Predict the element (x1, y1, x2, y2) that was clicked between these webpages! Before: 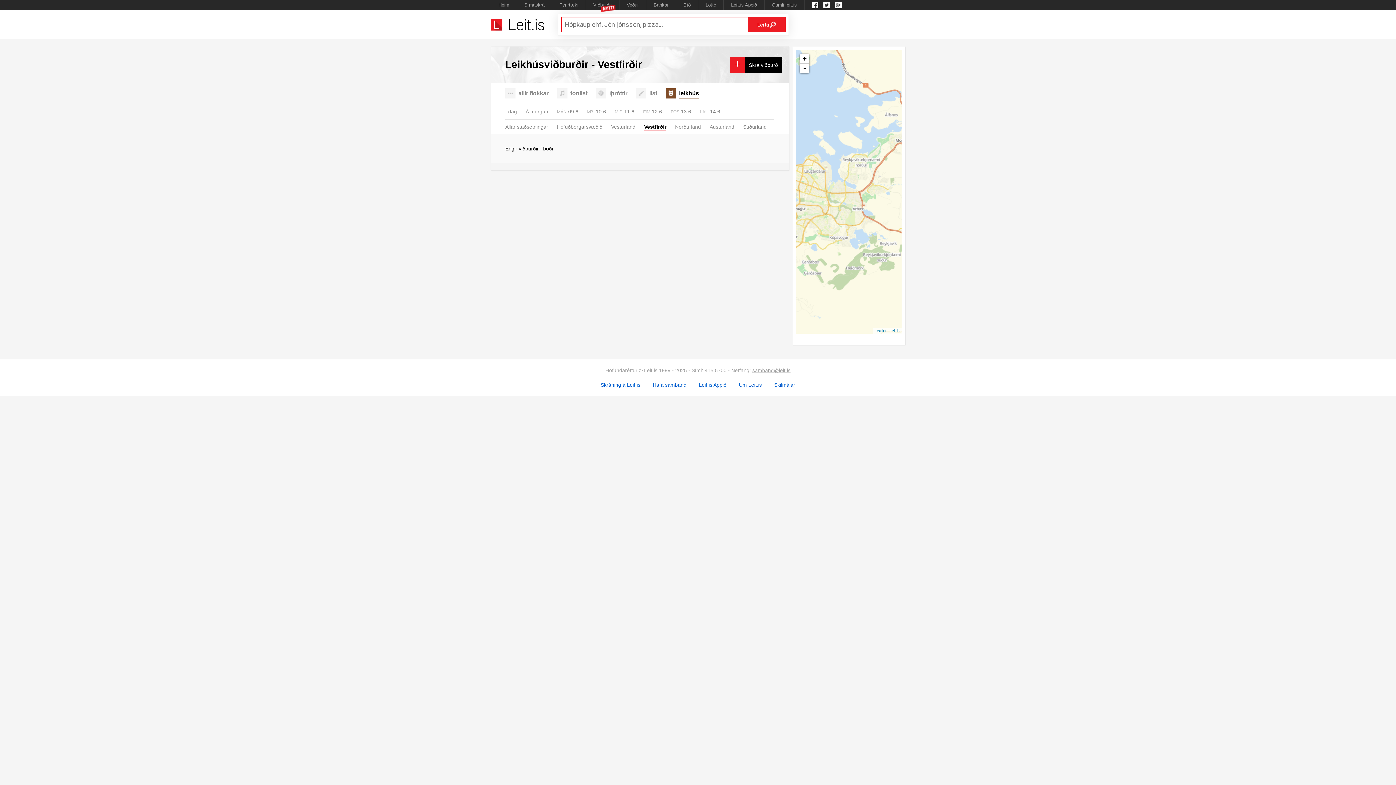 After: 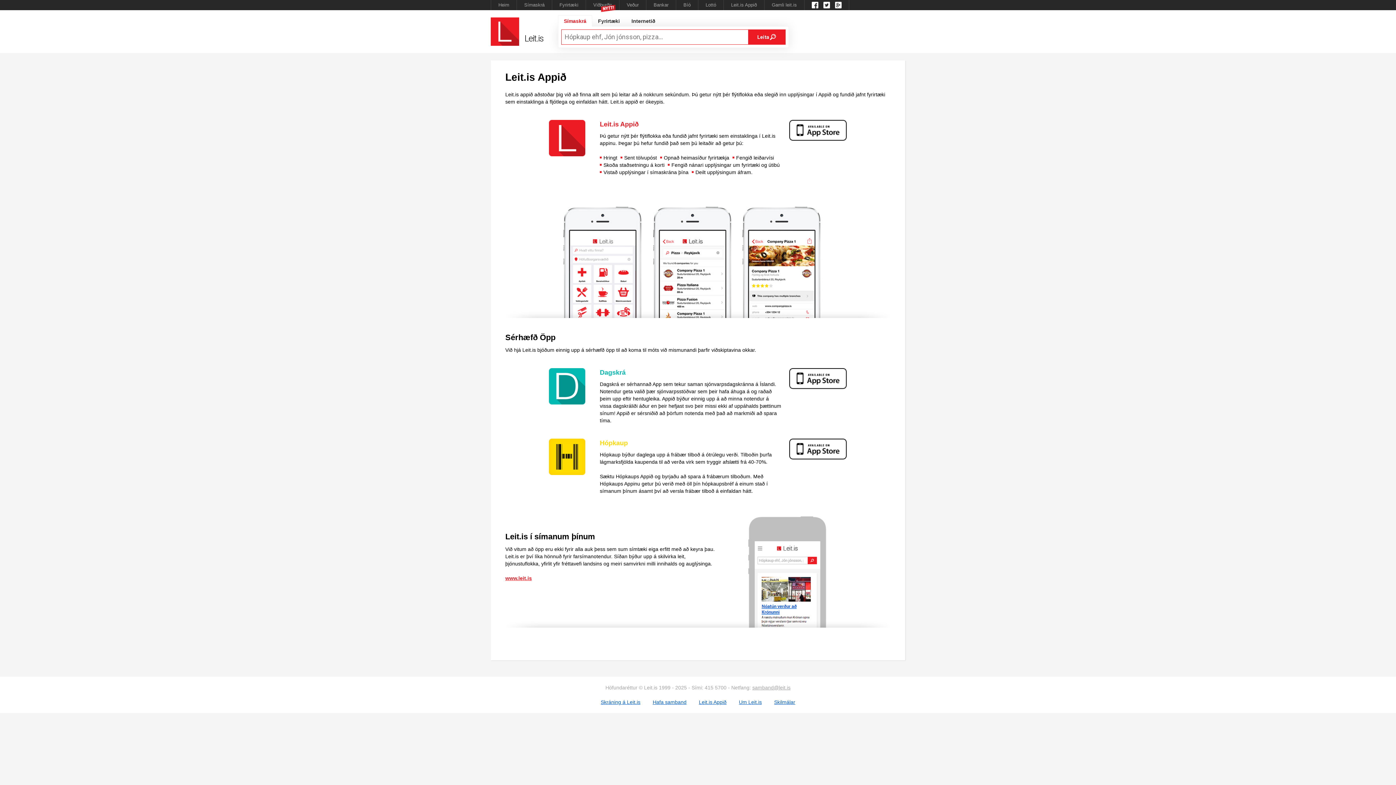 Action: label: Leit.is Appið bbox: (699, 382, 726, 388)